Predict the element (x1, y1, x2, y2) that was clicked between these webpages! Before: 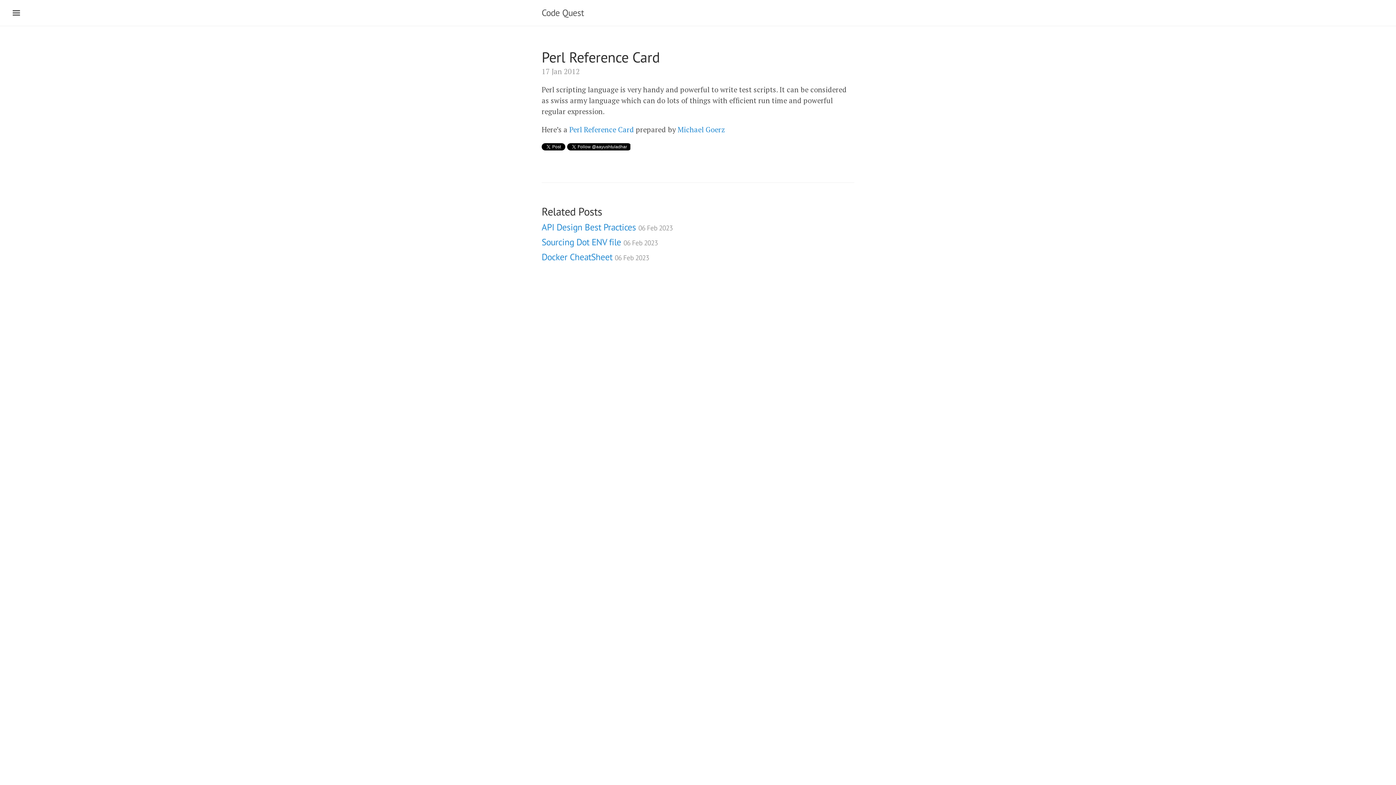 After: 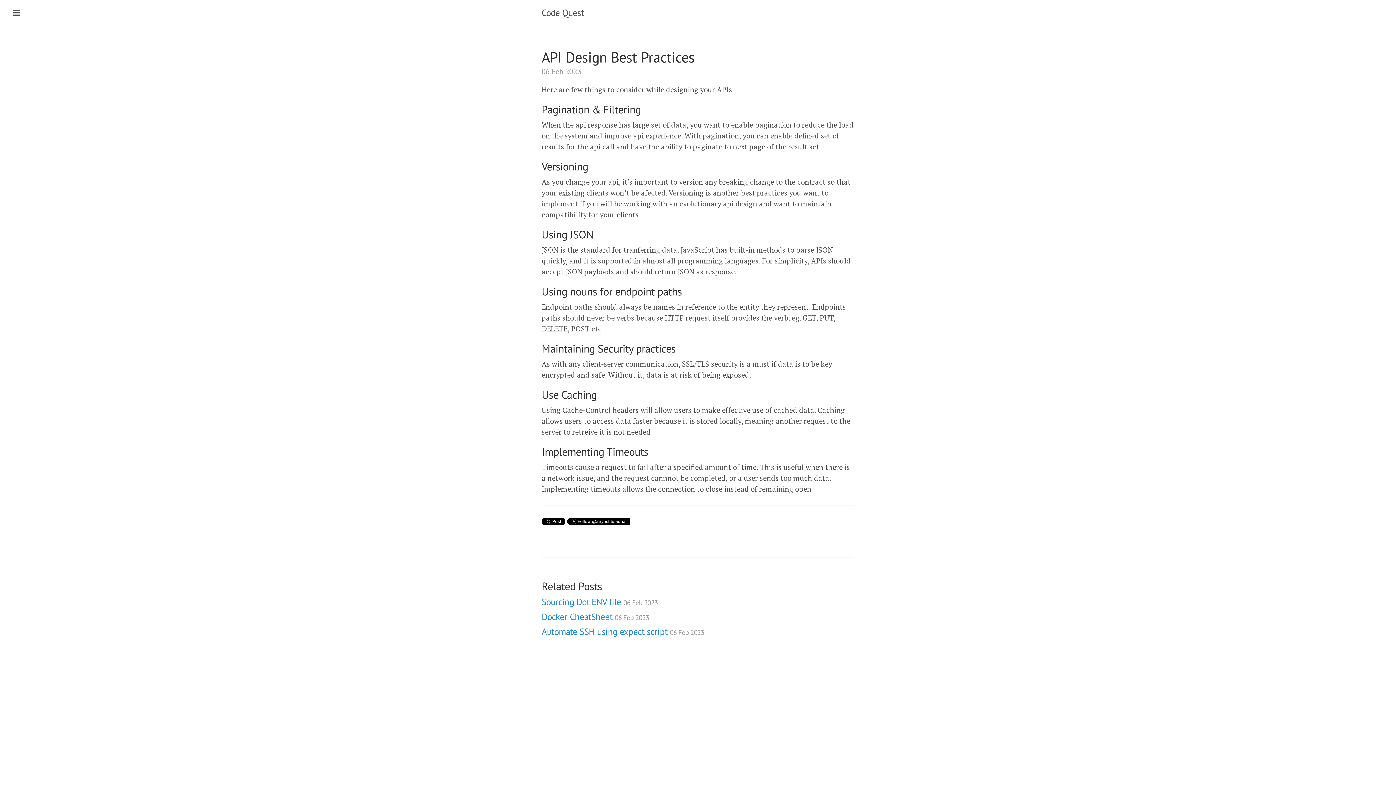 Action: label: API Design Best Practices 06 Feb 2023 bbox: (541, 221, 672, 233)